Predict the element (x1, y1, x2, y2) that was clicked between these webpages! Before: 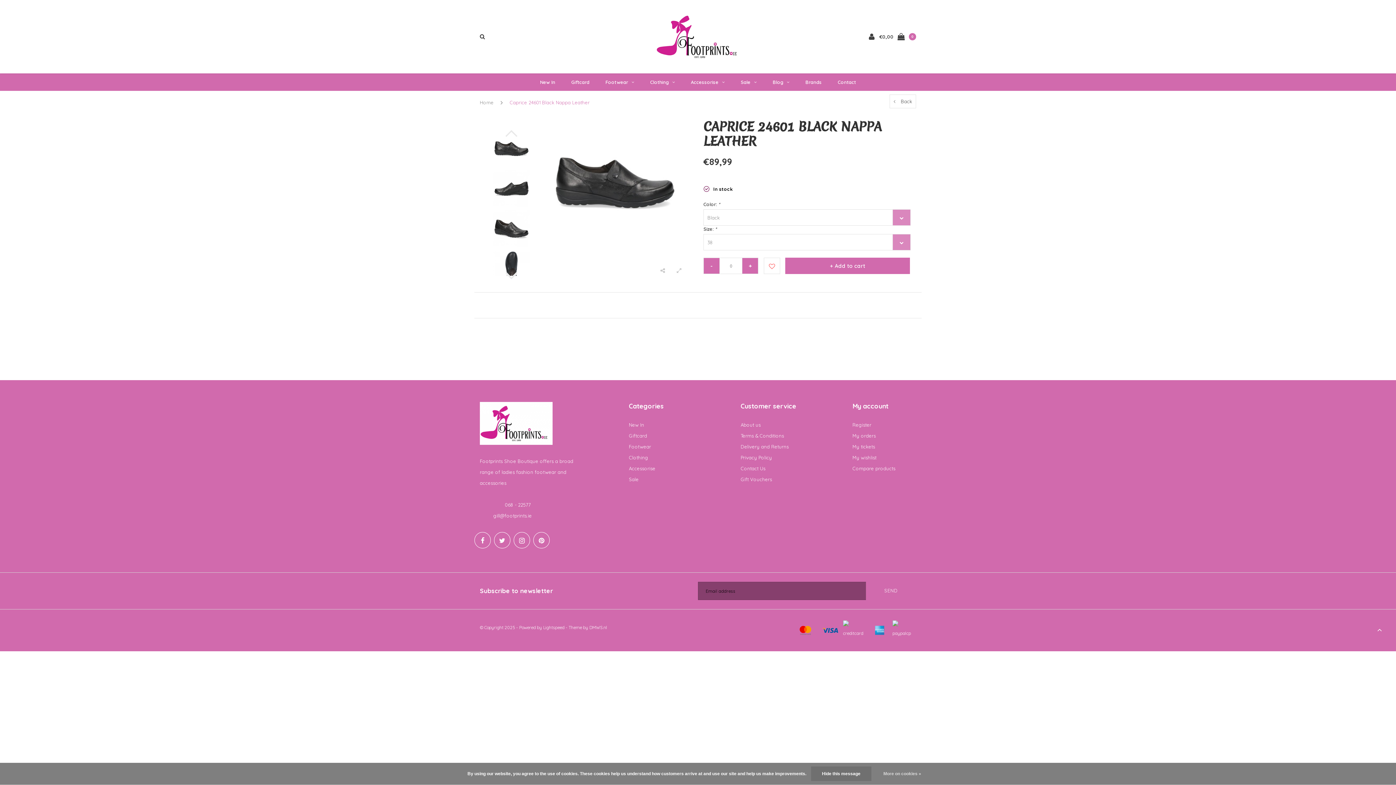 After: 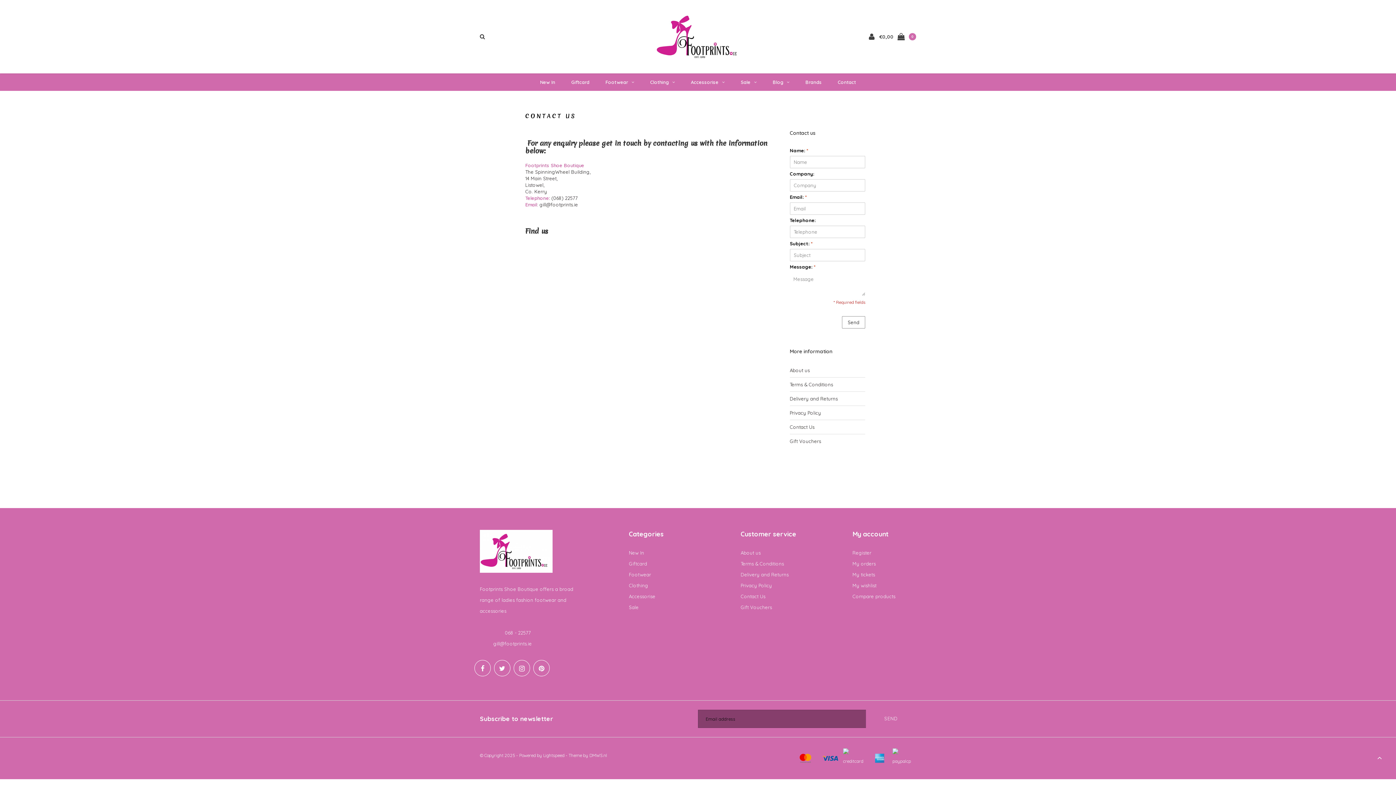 Action: label: Contact Us bbox: (740, 465, 765, 471)